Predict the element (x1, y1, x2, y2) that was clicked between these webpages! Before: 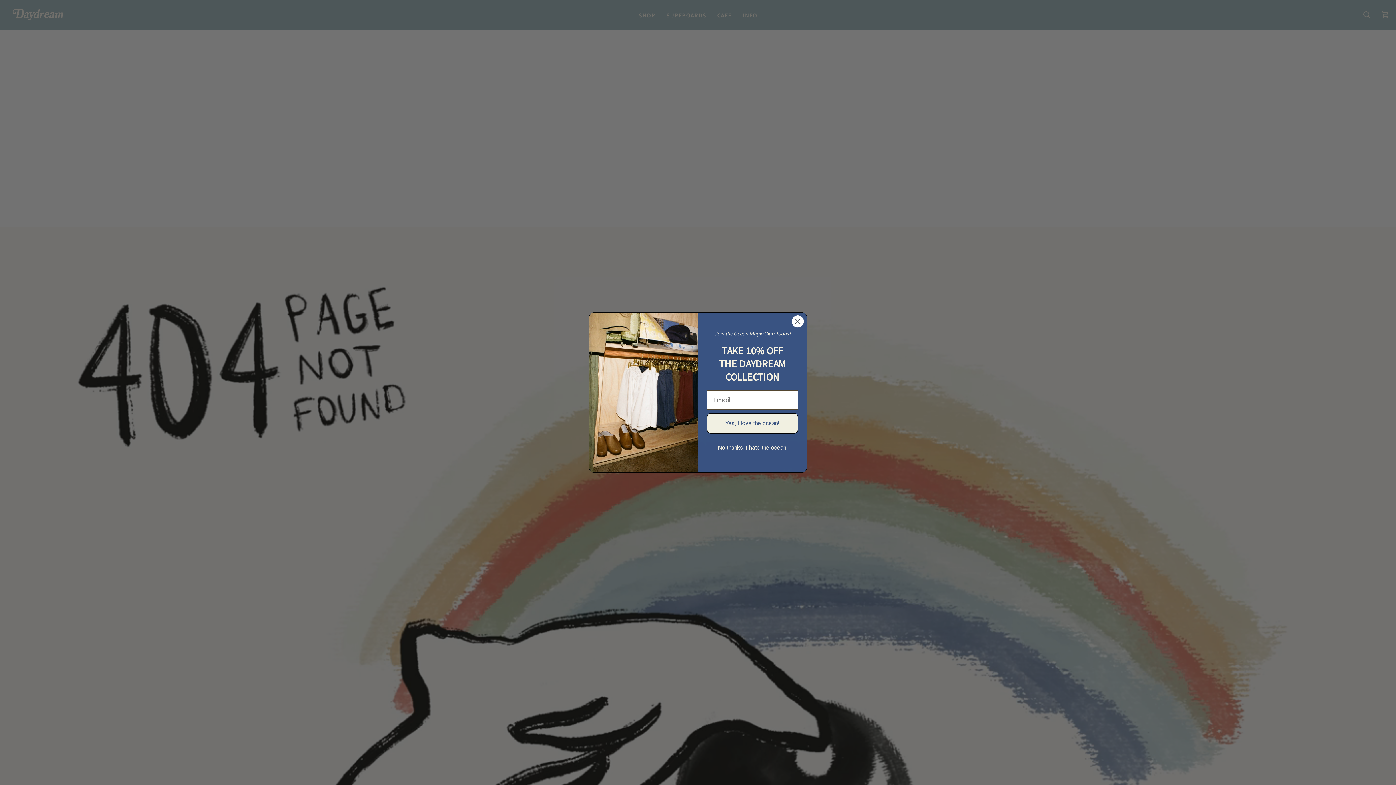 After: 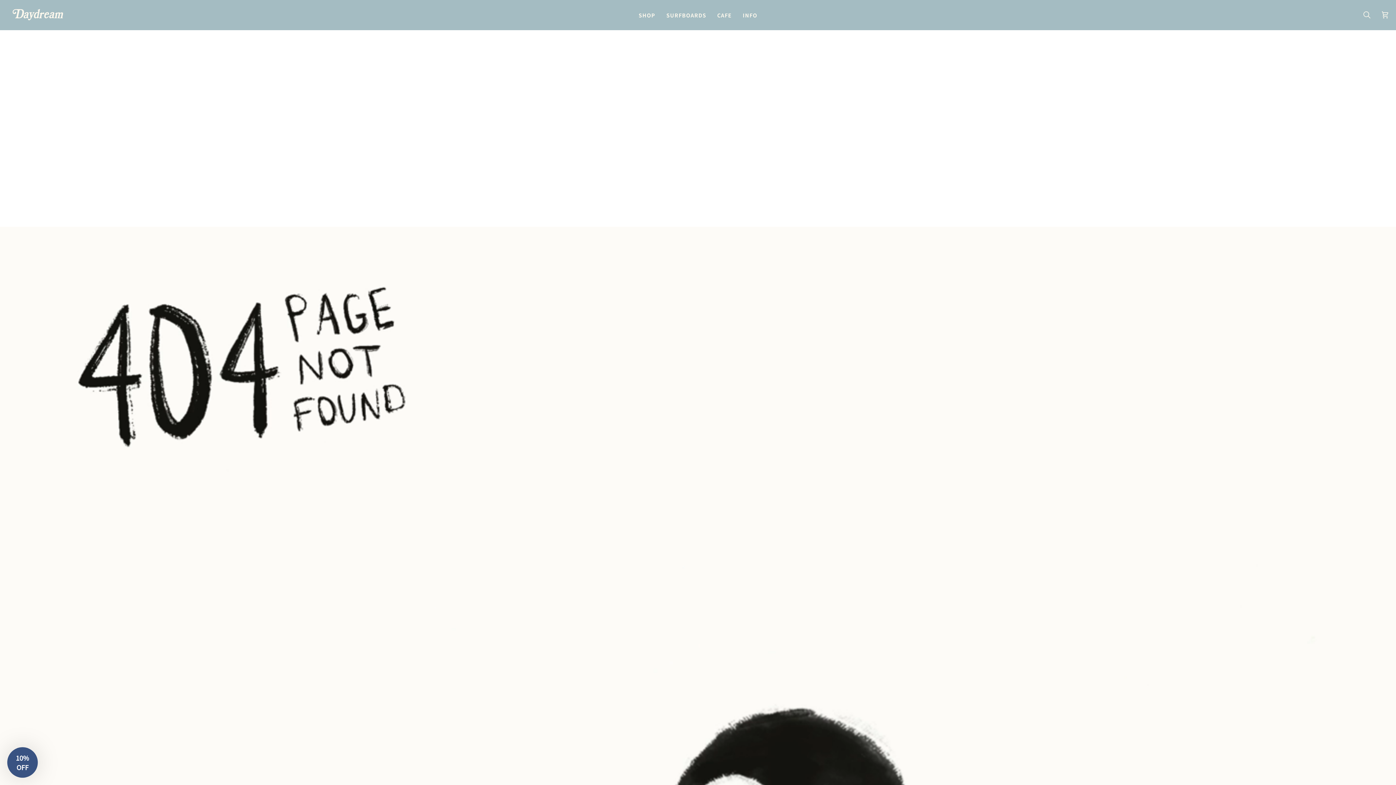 Action: label: Close dialog bbox: (791, 315, 804, 328)